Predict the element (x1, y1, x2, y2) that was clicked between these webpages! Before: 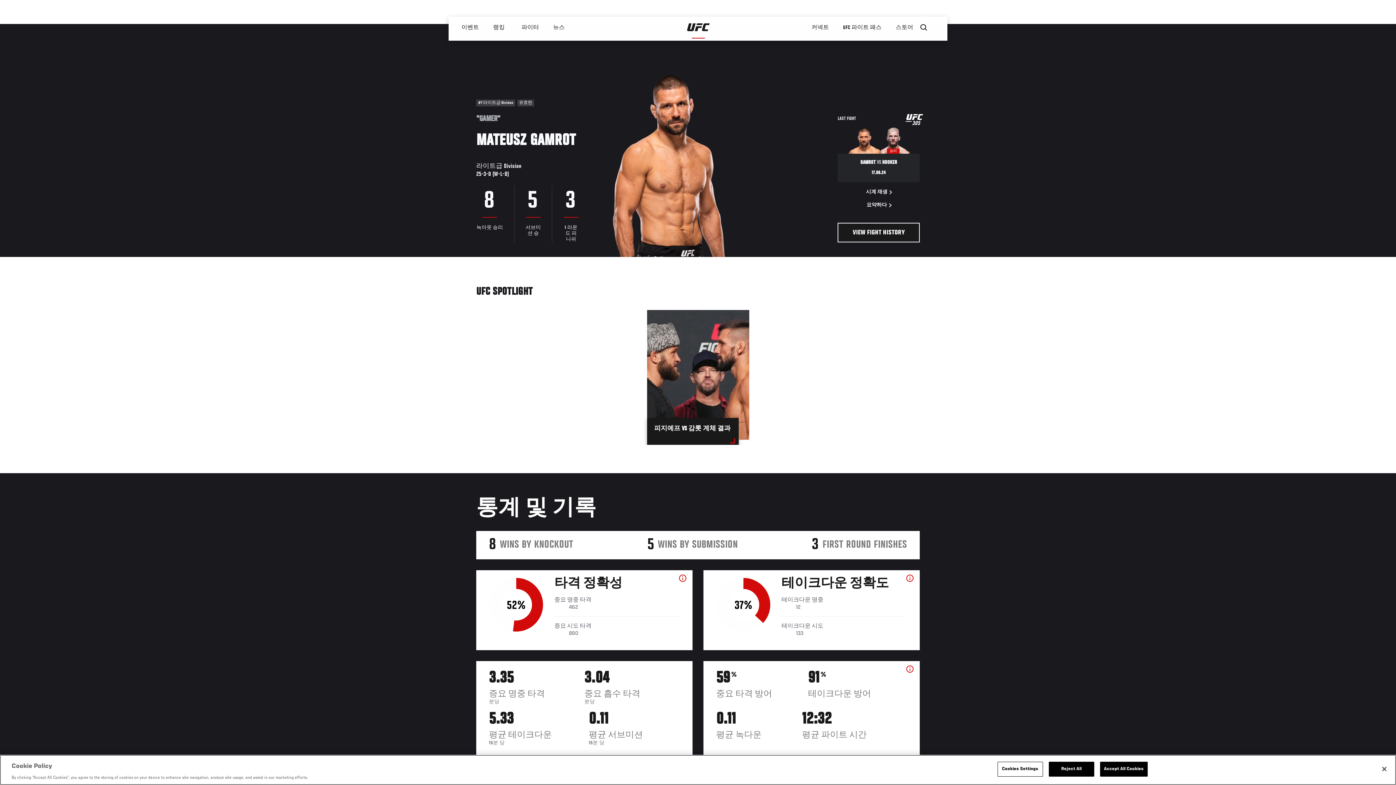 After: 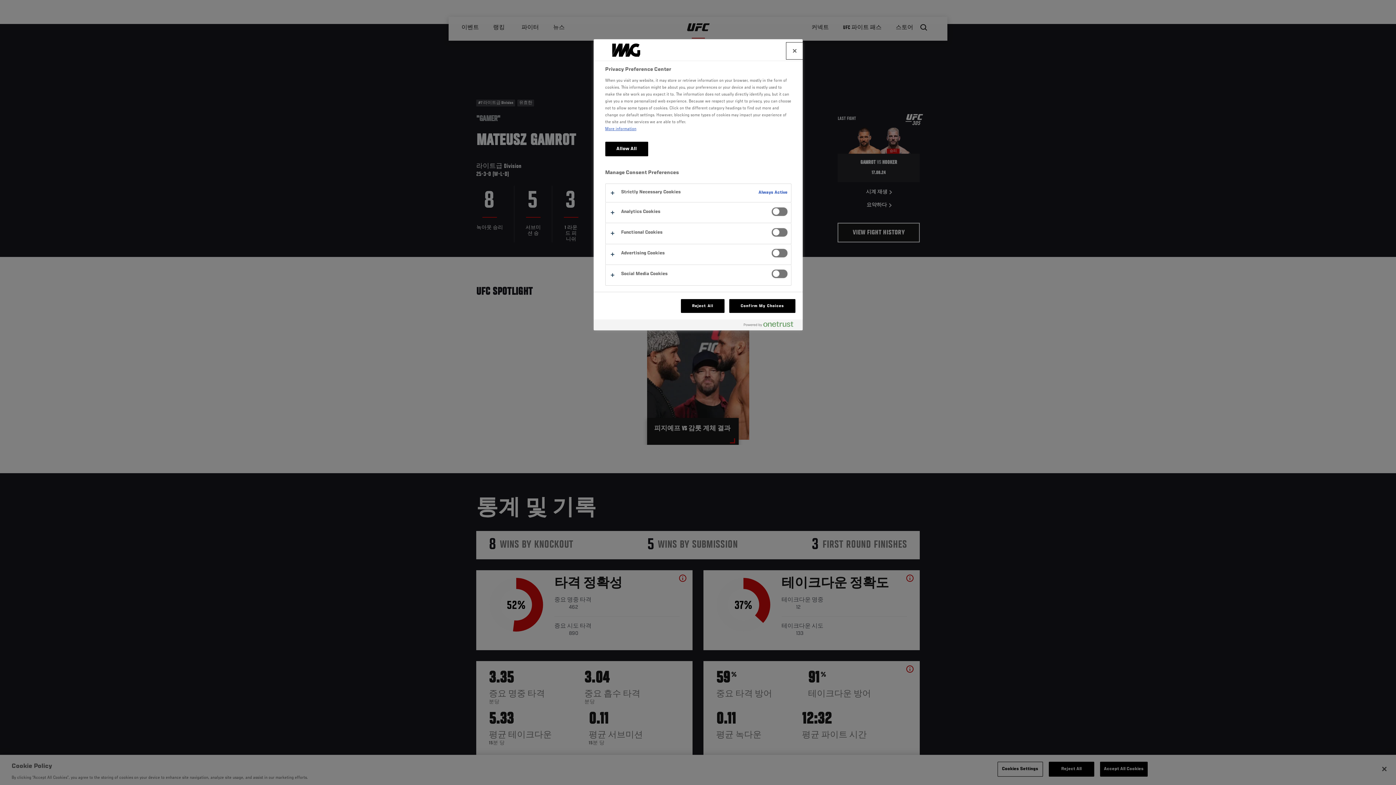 Action: label: Cookies Settings bbox: (997, 762, 1043, 777)